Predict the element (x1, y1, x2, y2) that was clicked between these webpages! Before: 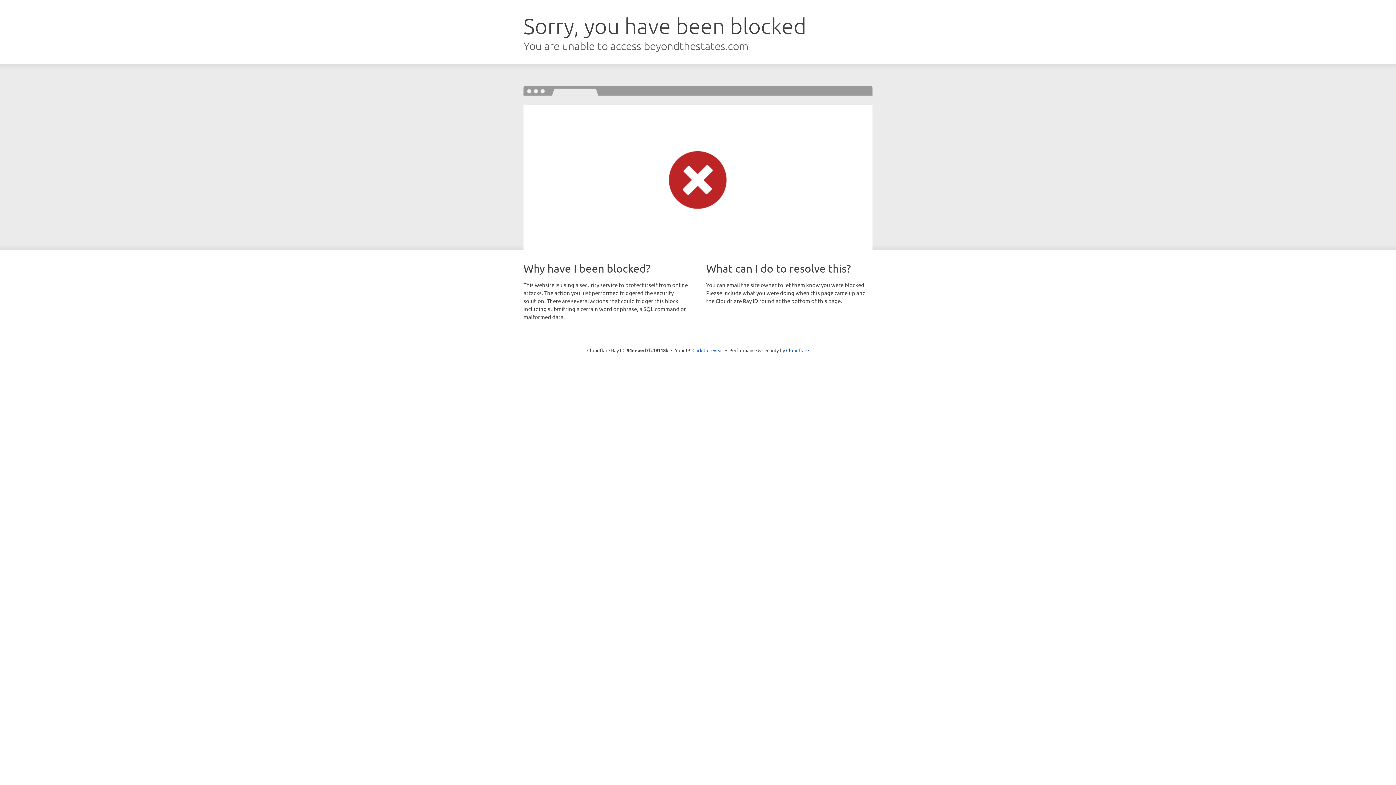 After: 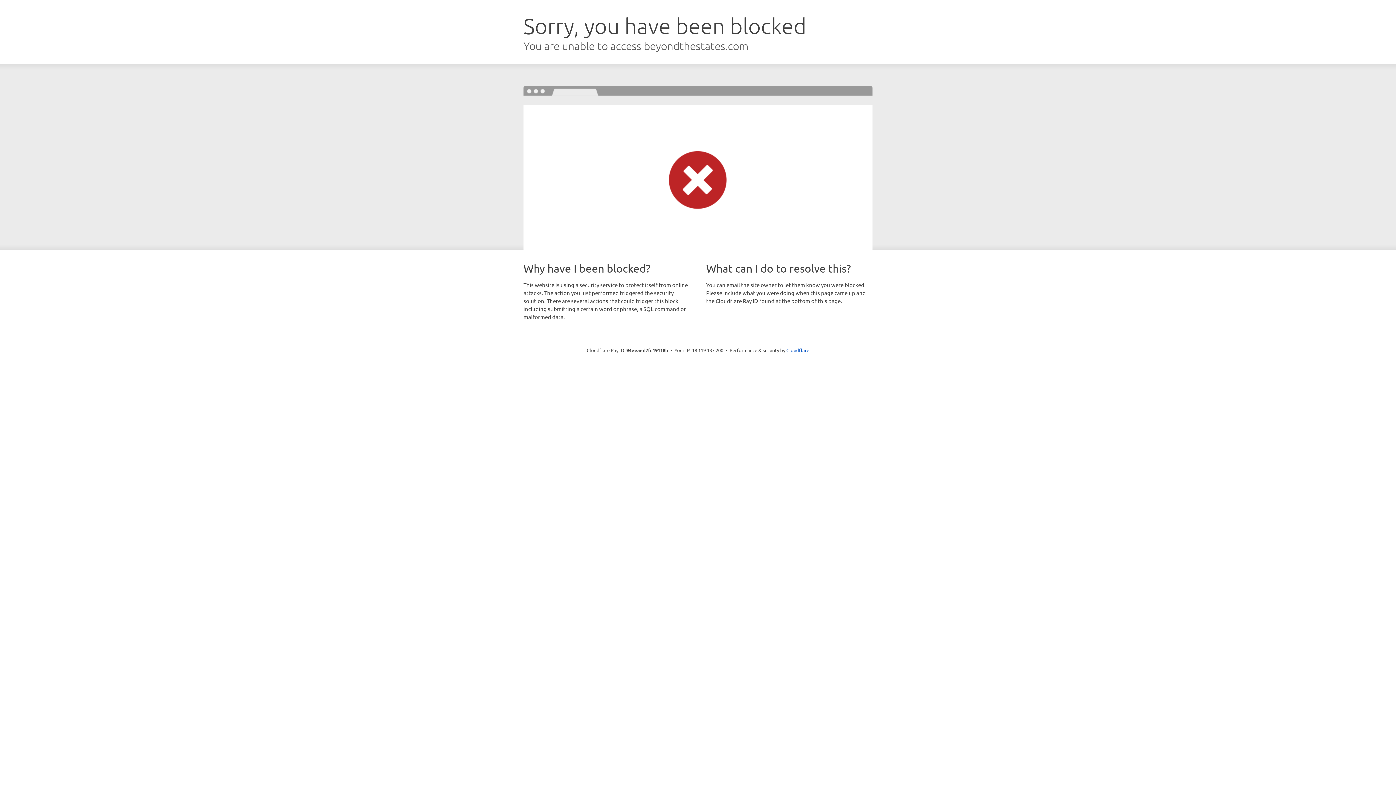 Action: label: Click to reveal bbox: (692, 346, 723, 353)